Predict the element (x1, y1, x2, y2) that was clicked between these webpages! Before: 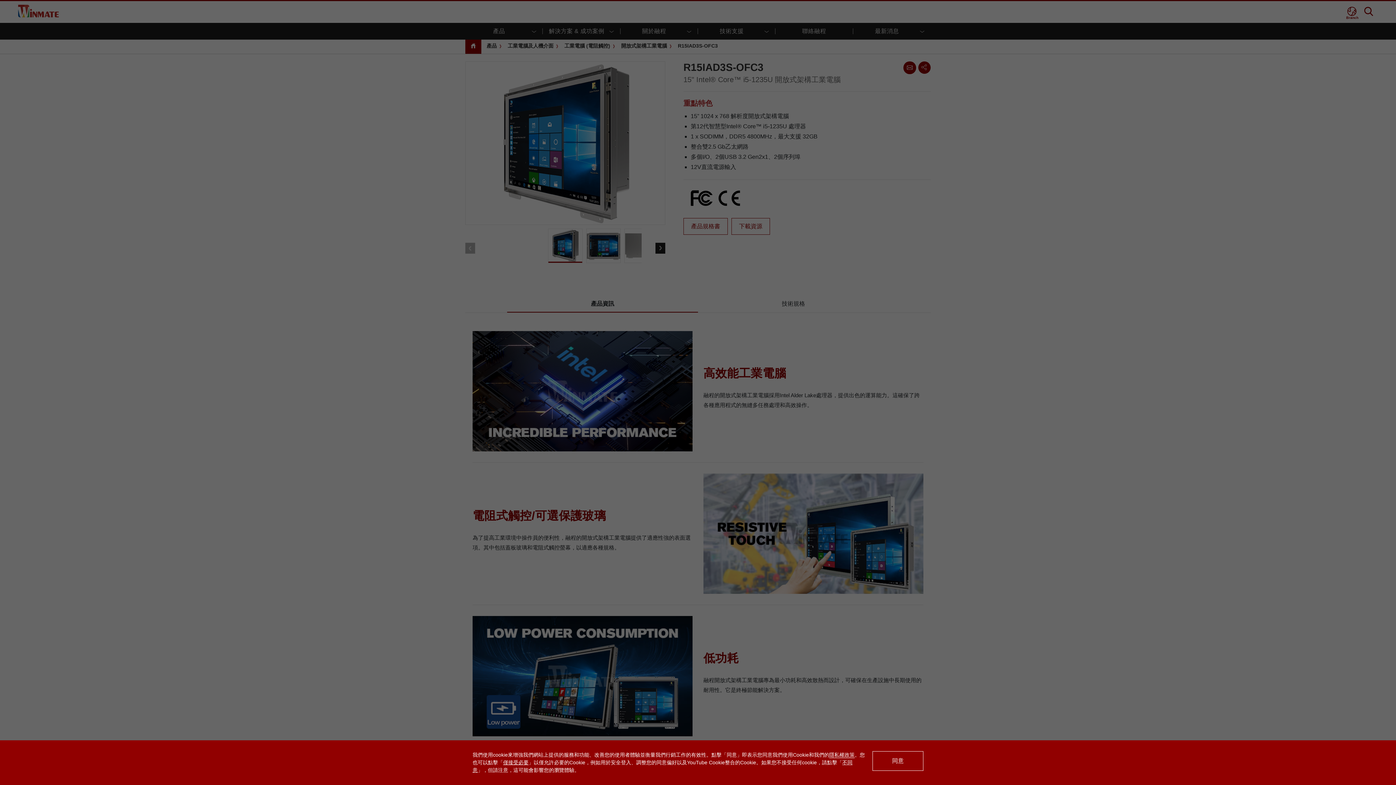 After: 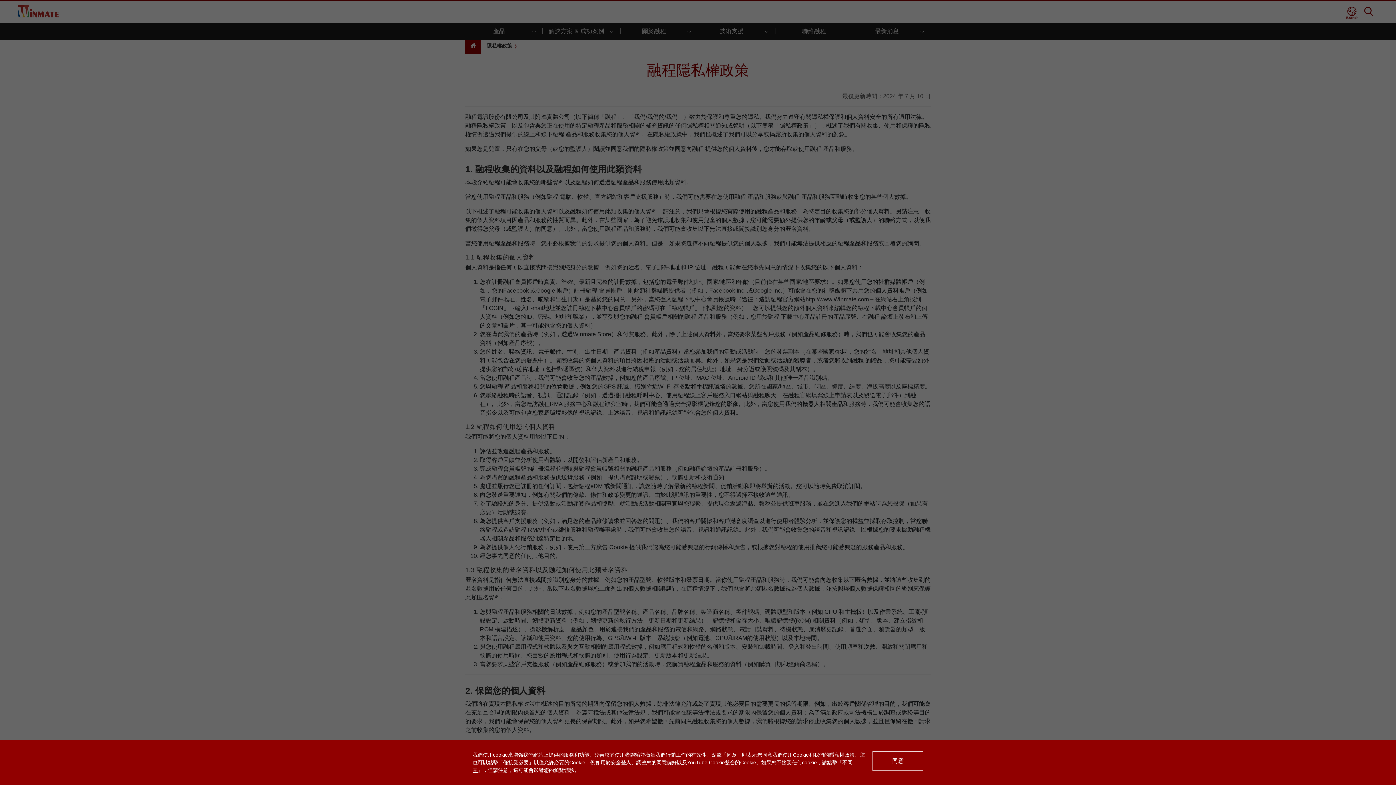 Action: bbox: (829, 752, 854, 758) label: 隱私權政策